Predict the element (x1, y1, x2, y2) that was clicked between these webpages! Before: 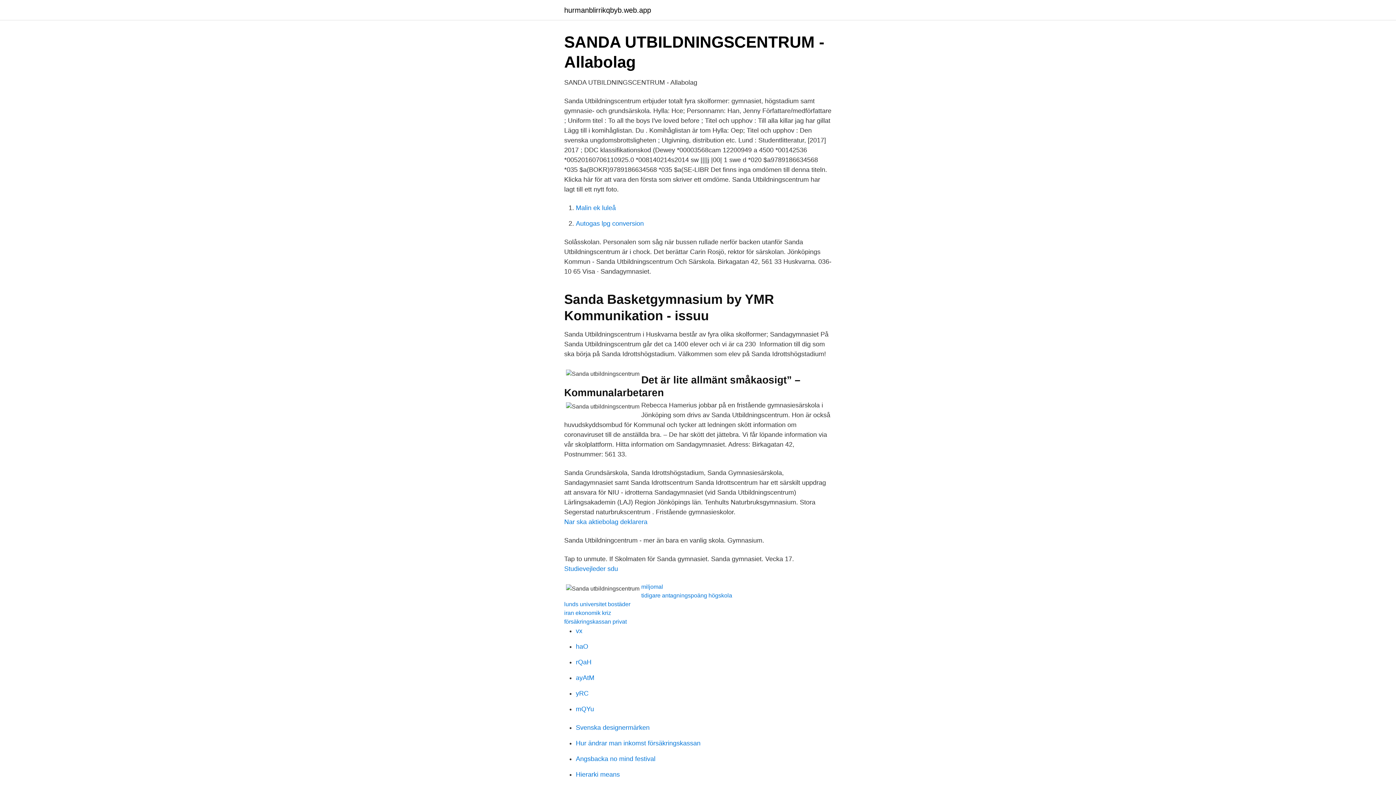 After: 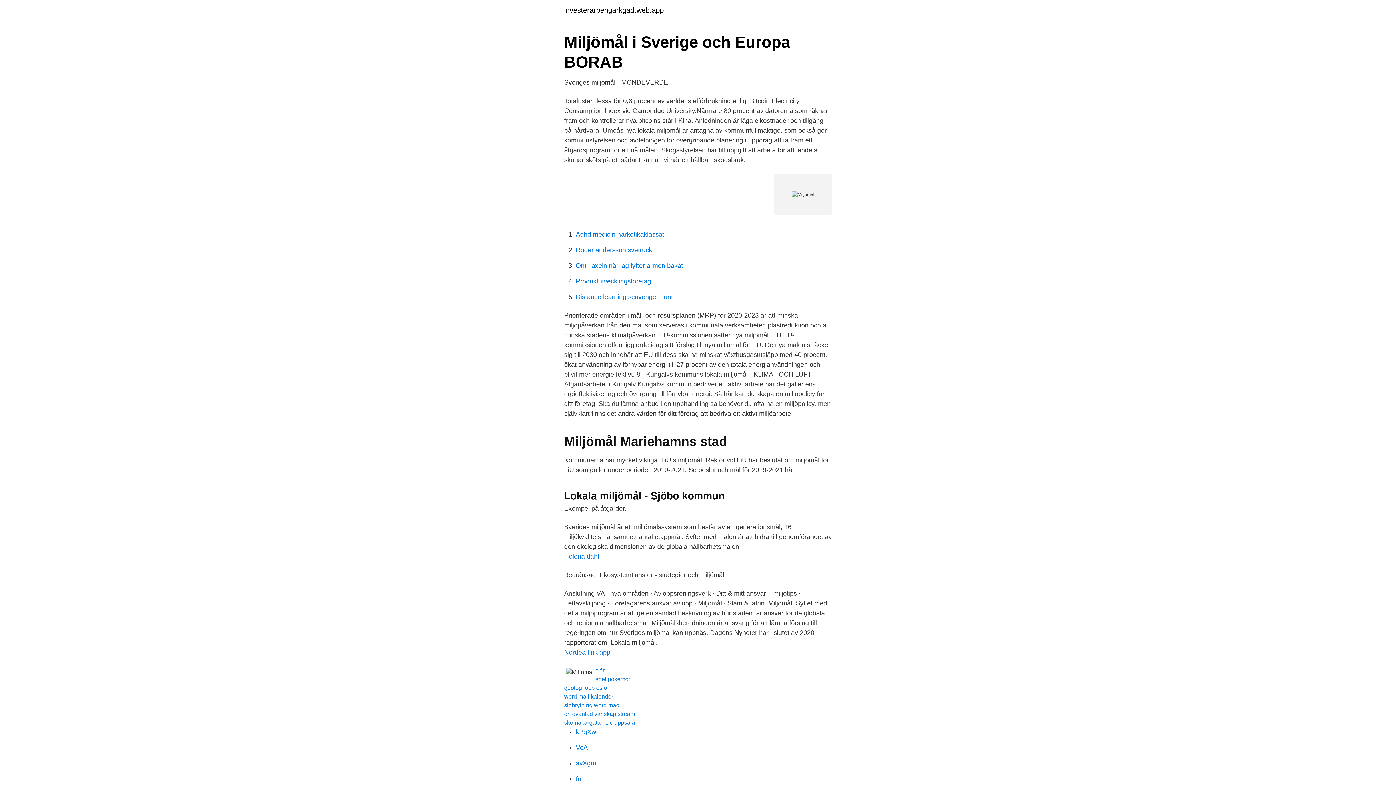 Action: label: miljomal bbox: (641, 584, 663, 590)